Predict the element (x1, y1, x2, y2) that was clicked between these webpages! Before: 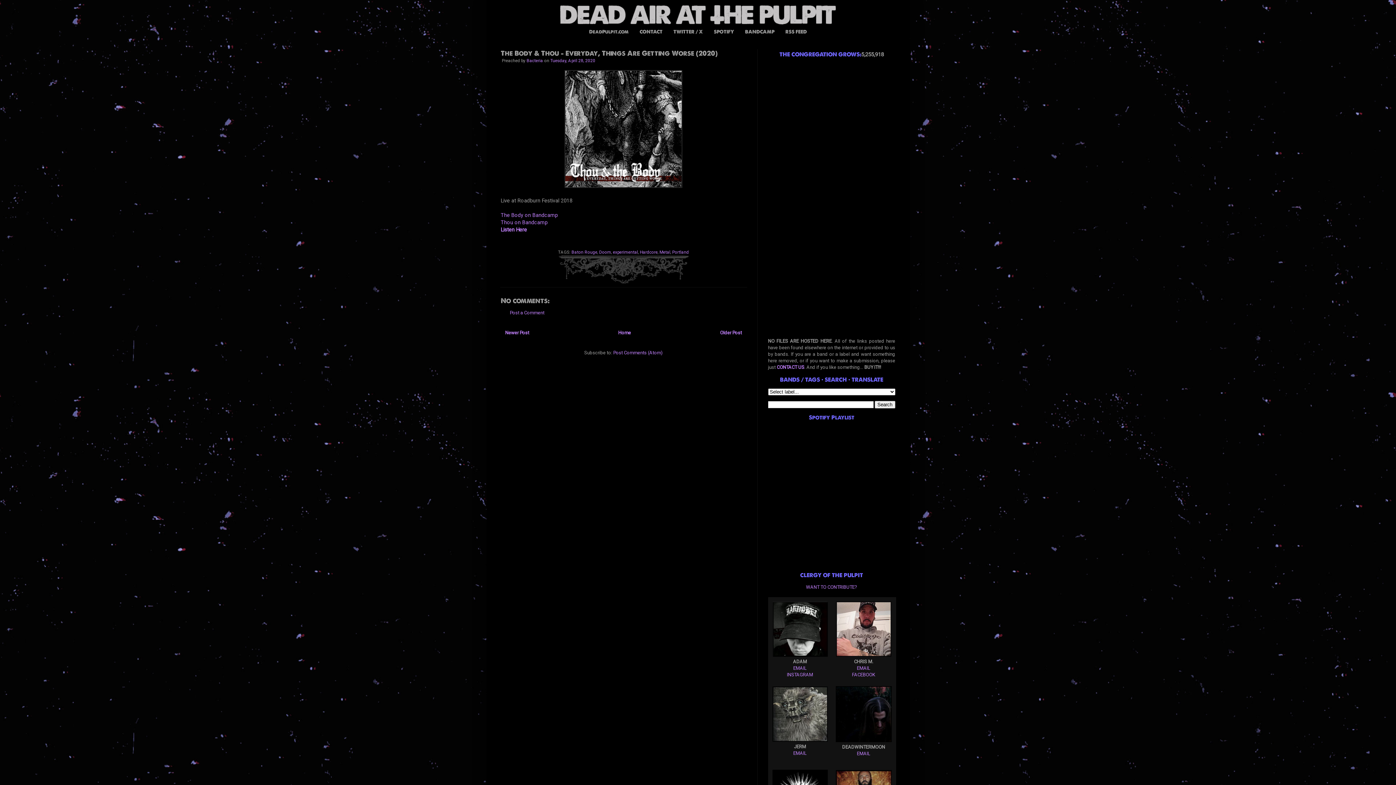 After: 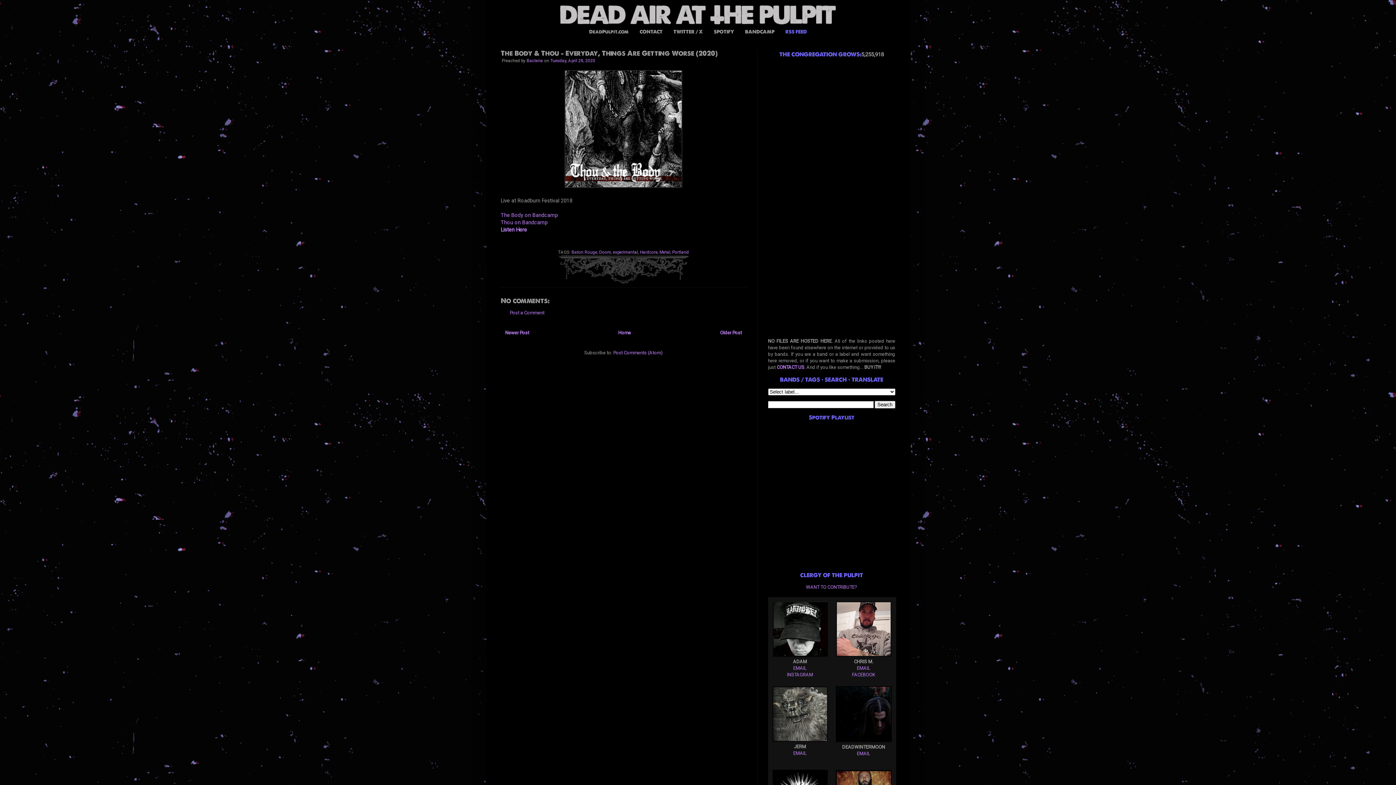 Action: bbox: (780, 25, 811, 37) label: RSS FEED